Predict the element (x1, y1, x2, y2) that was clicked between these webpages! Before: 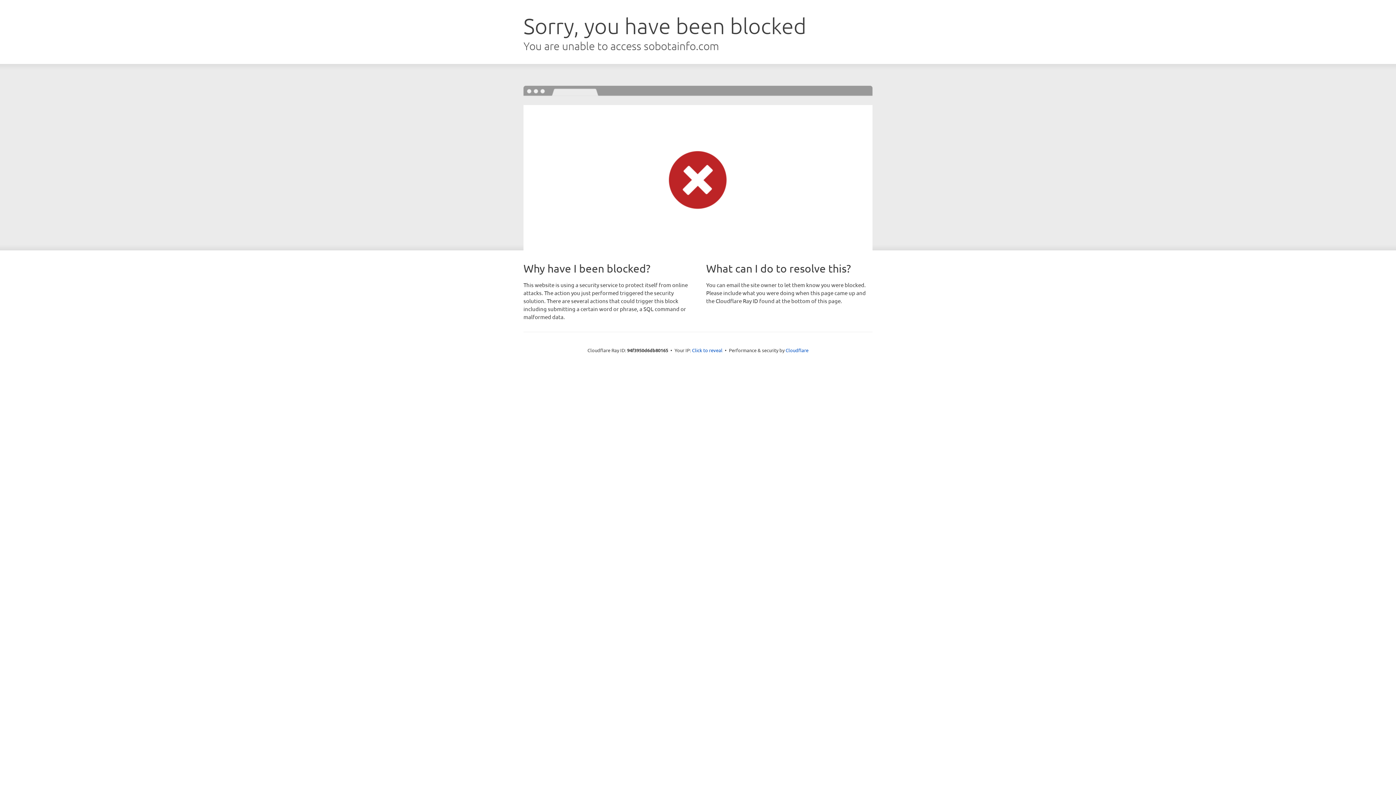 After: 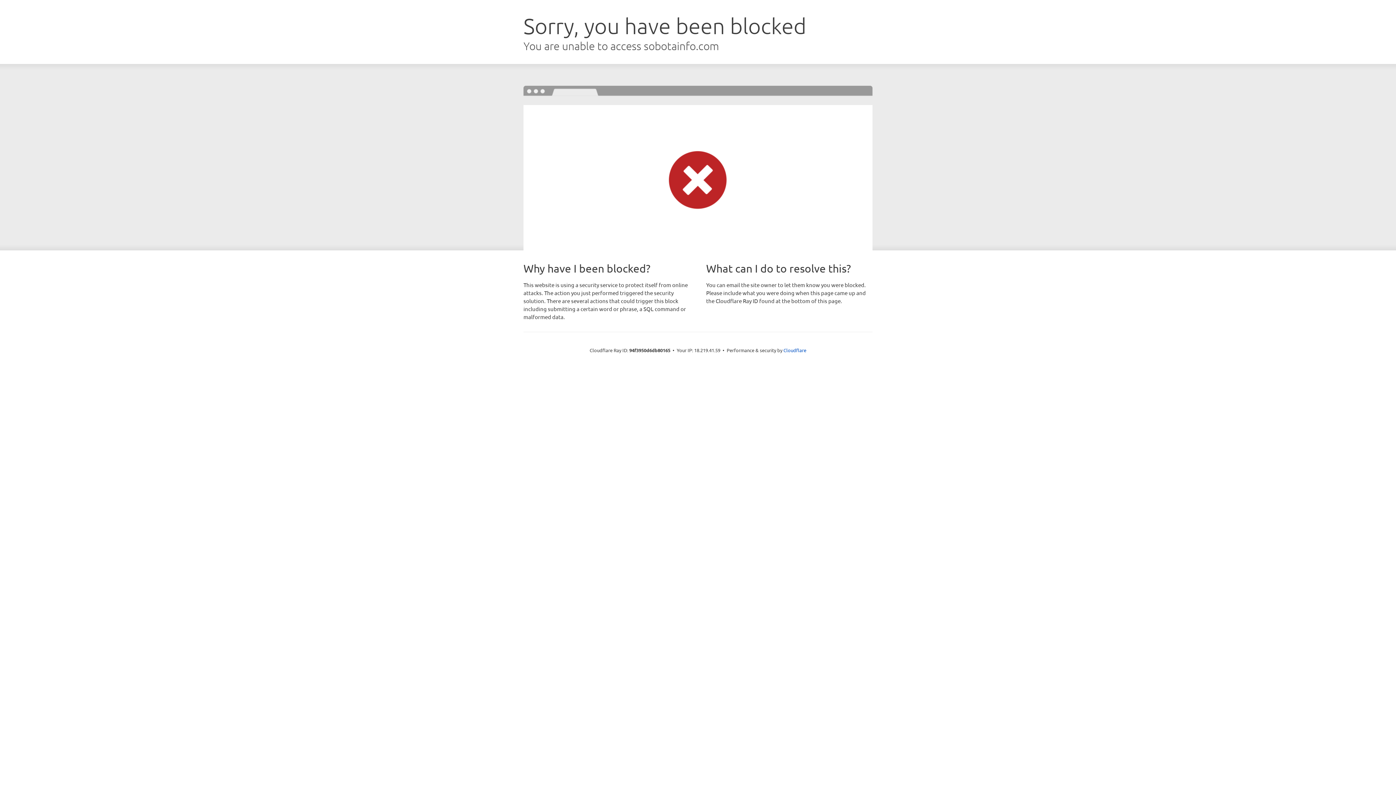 Action: label: Click to reveal bbox: (692, 346, 722, 353)